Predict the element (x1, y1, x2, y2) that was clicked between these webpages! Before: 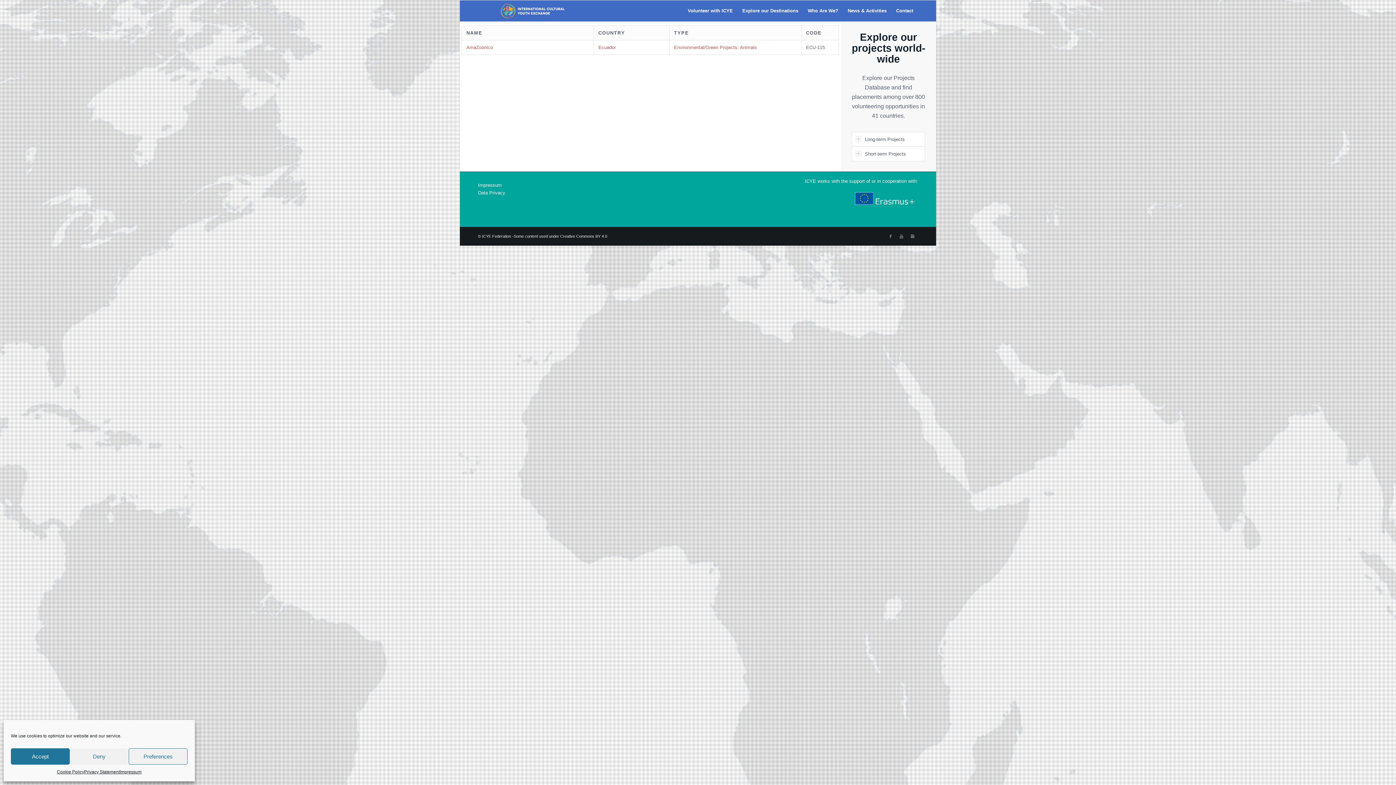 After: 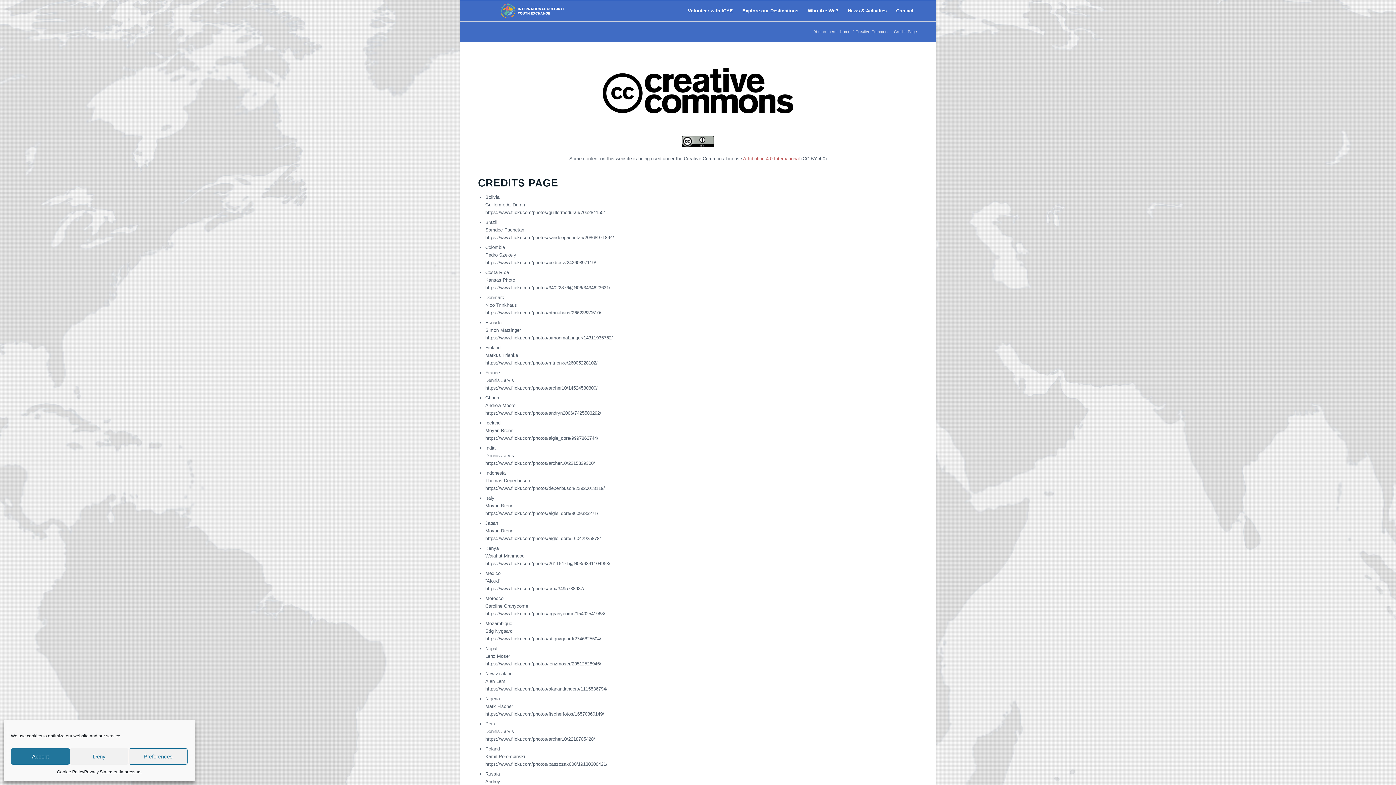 Action: label: Some content used under Creative Commons BY 4.0 bbox: (513, 234, 607, 238)